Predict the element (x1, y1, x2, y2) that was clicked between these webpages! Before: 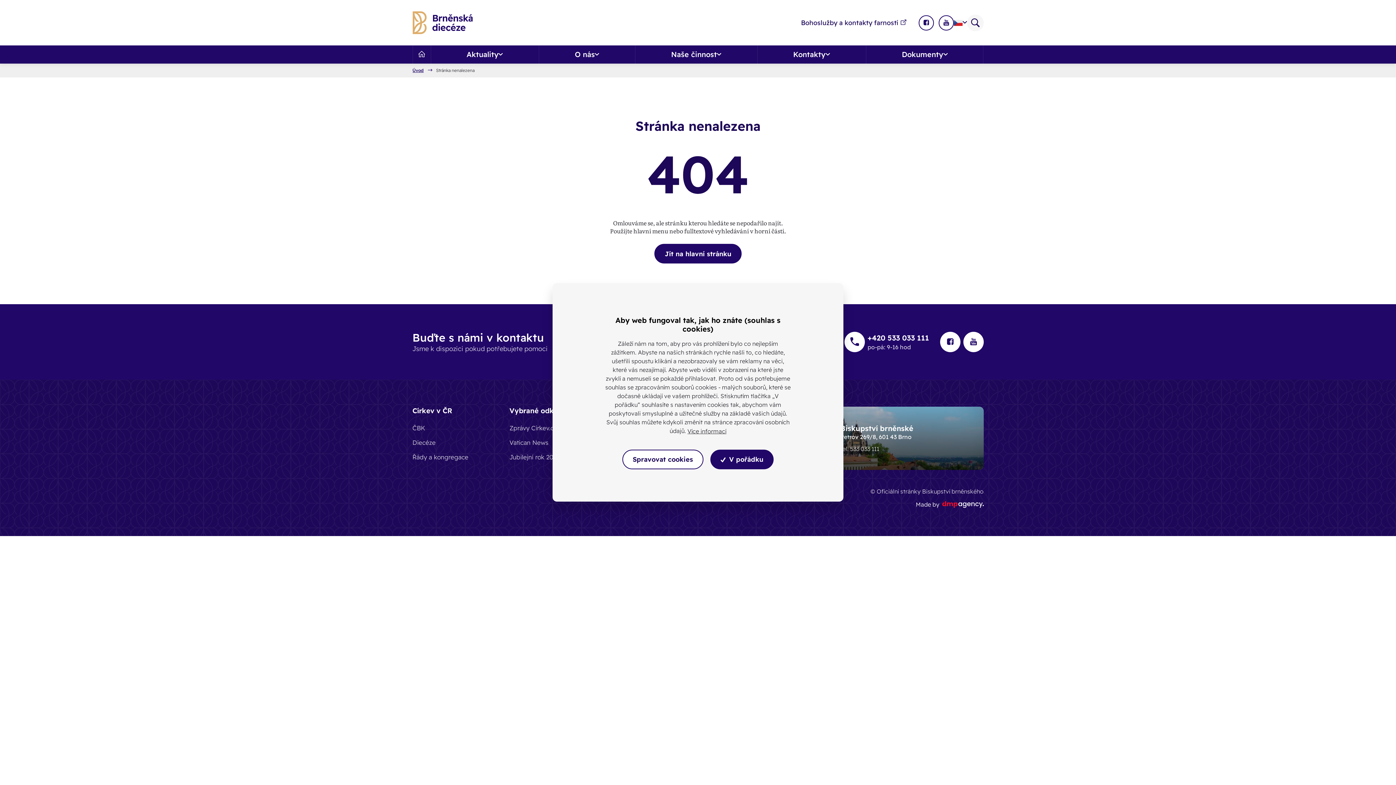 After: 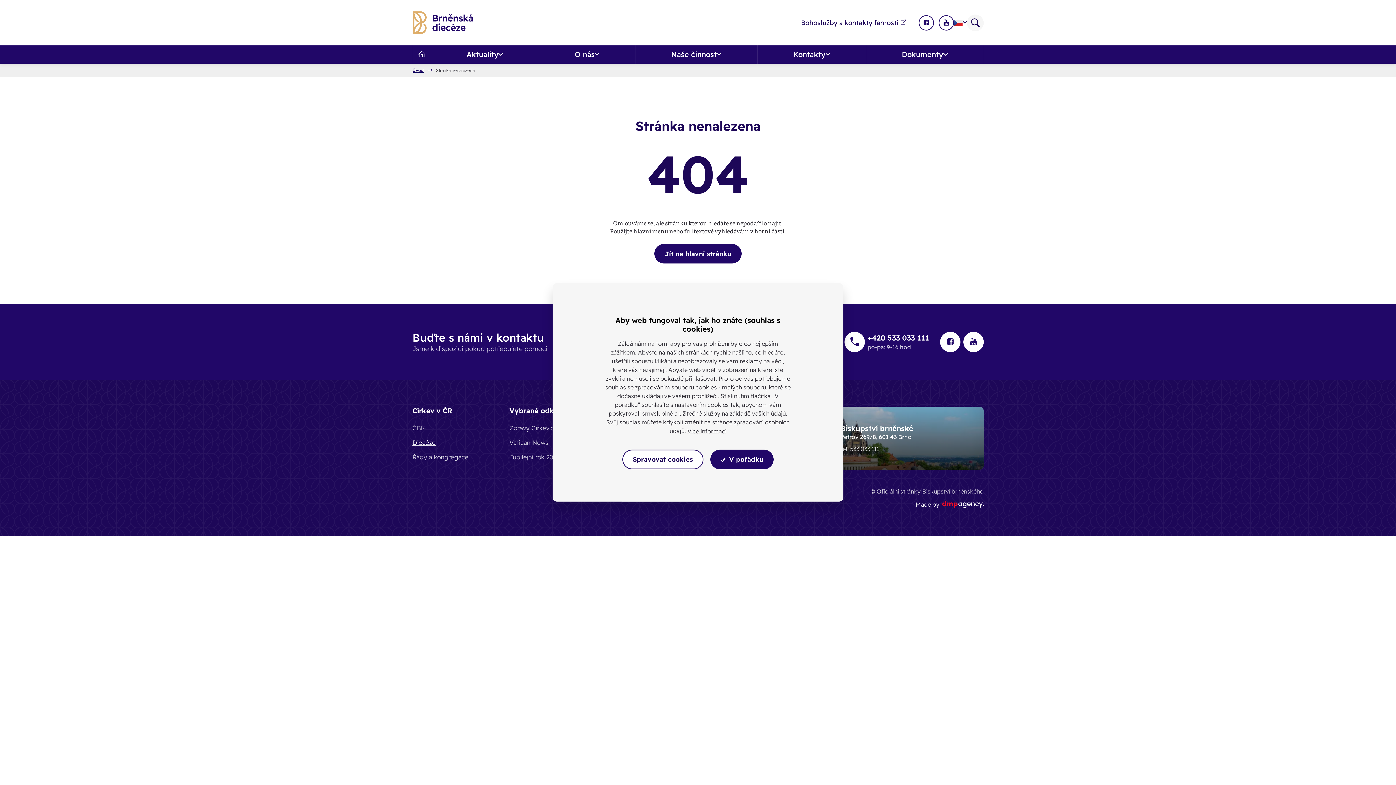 Action: label: Diecéze bbox: (412, 435, 435, 450)